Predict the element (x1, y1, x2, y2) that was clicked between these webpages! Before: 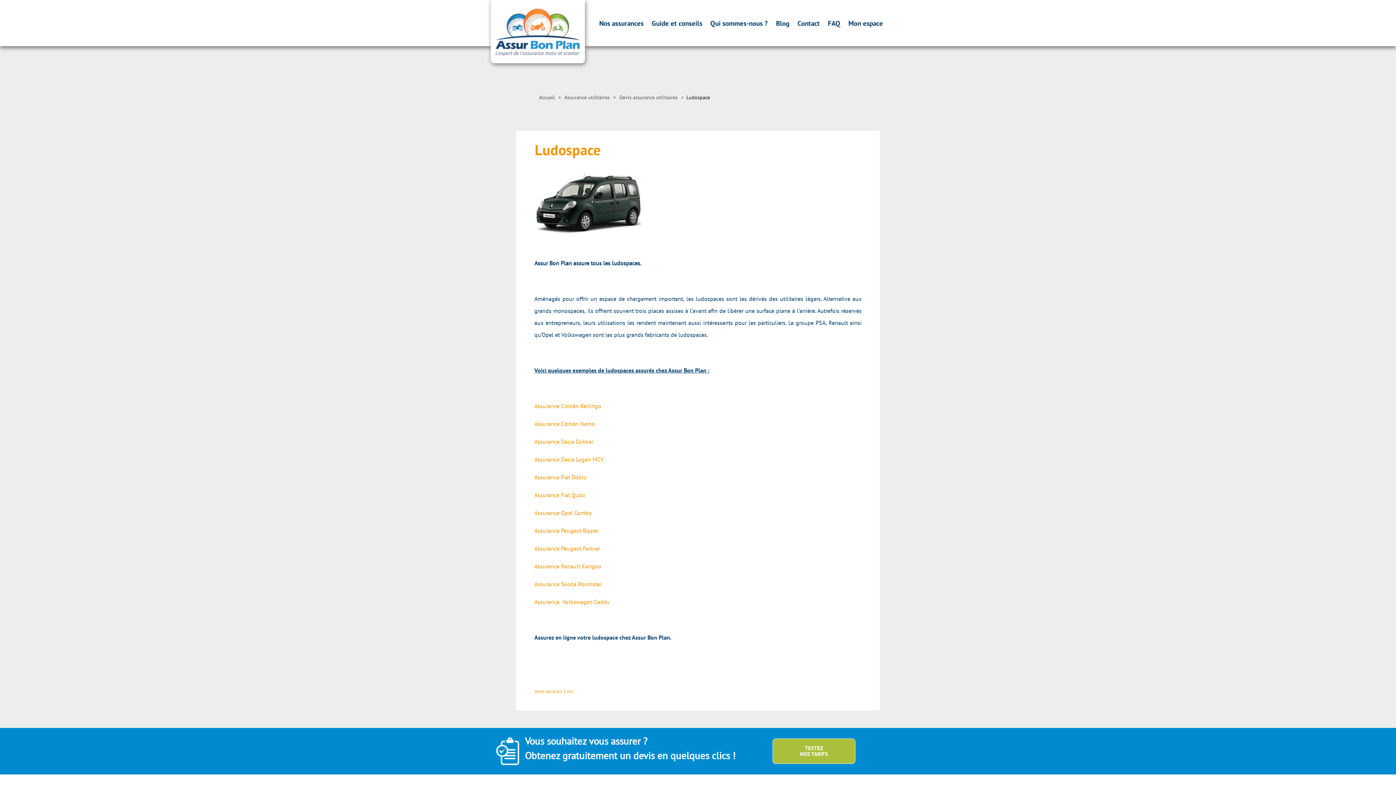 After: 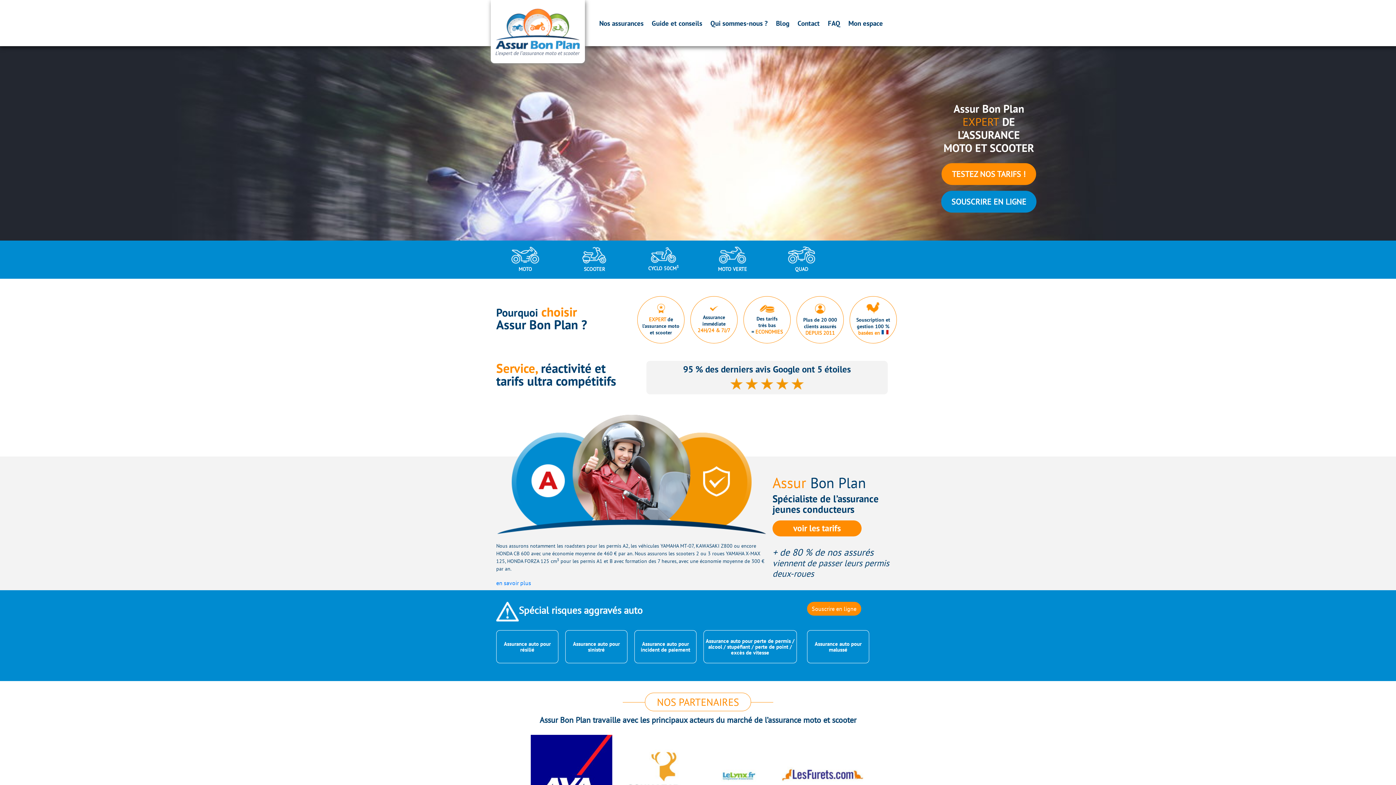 Action: bbox: (490, 0, 585, 63)